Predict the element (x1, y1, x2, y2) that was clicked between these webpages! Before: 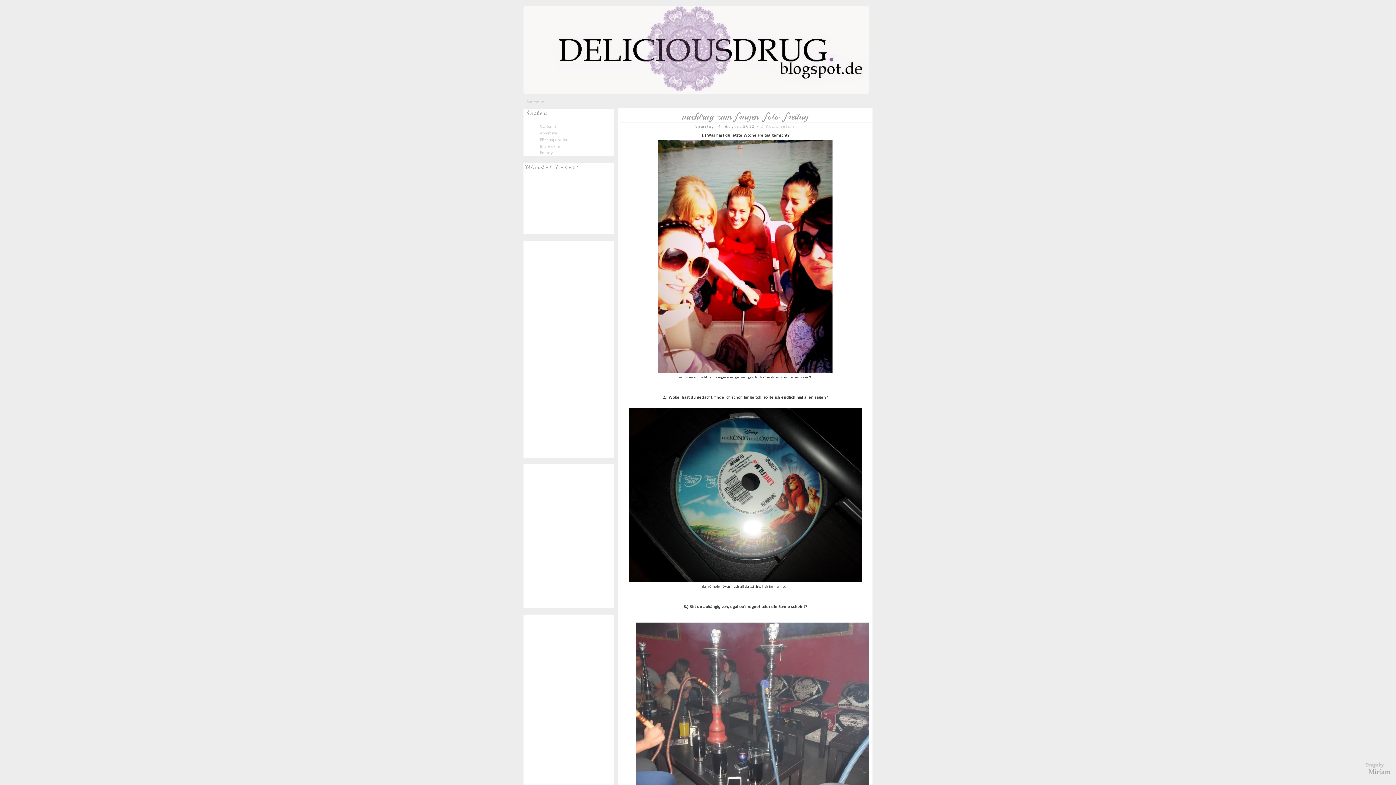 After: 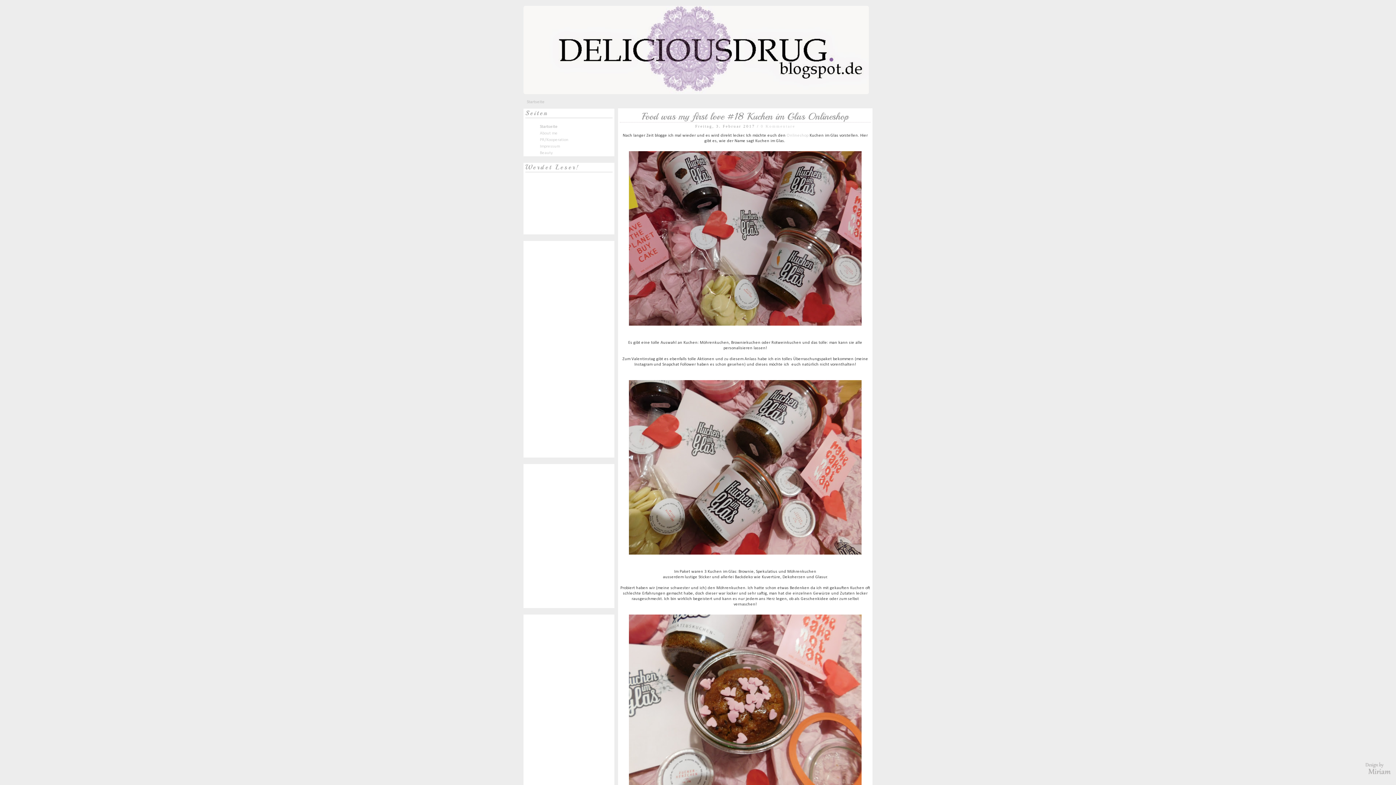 Action: label: Startseite bbox: (540, 124, 557, 129)